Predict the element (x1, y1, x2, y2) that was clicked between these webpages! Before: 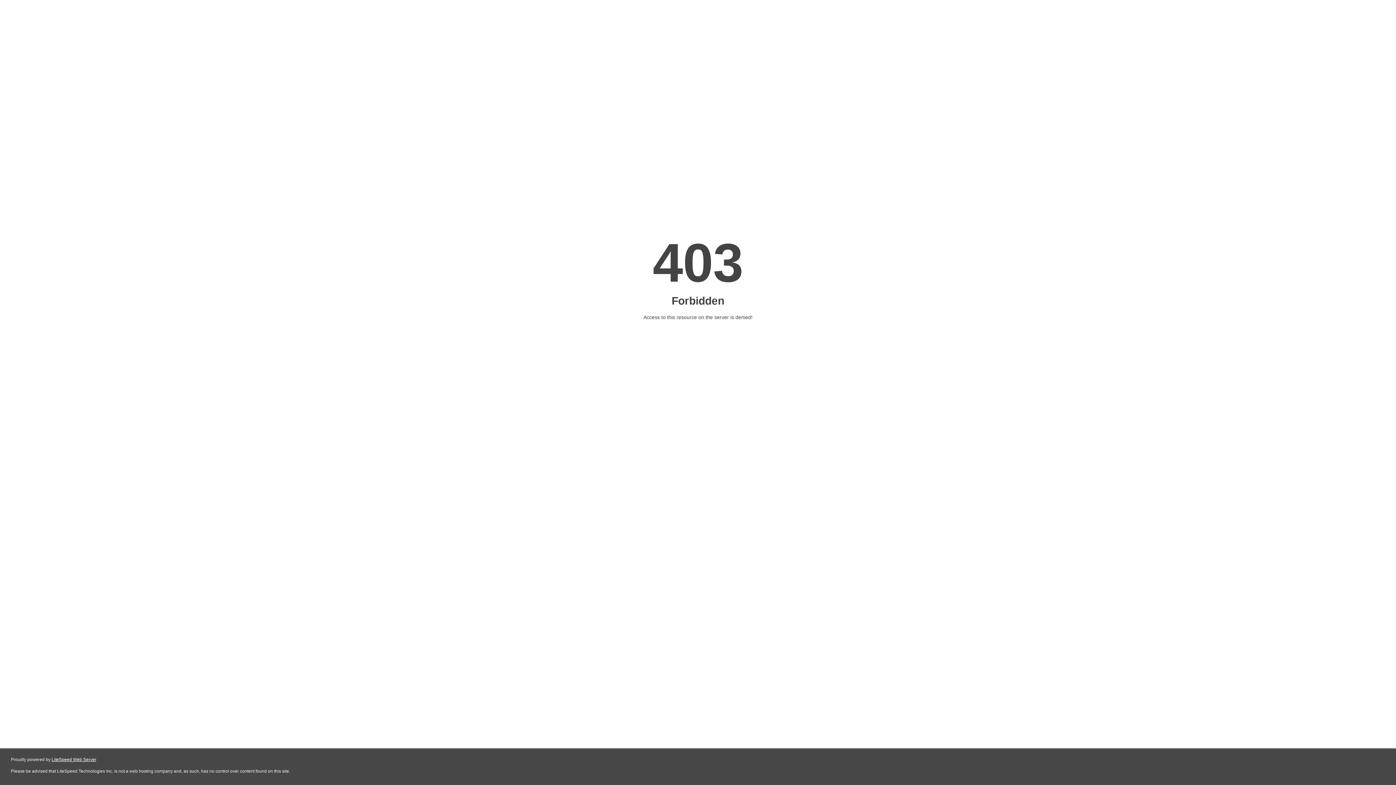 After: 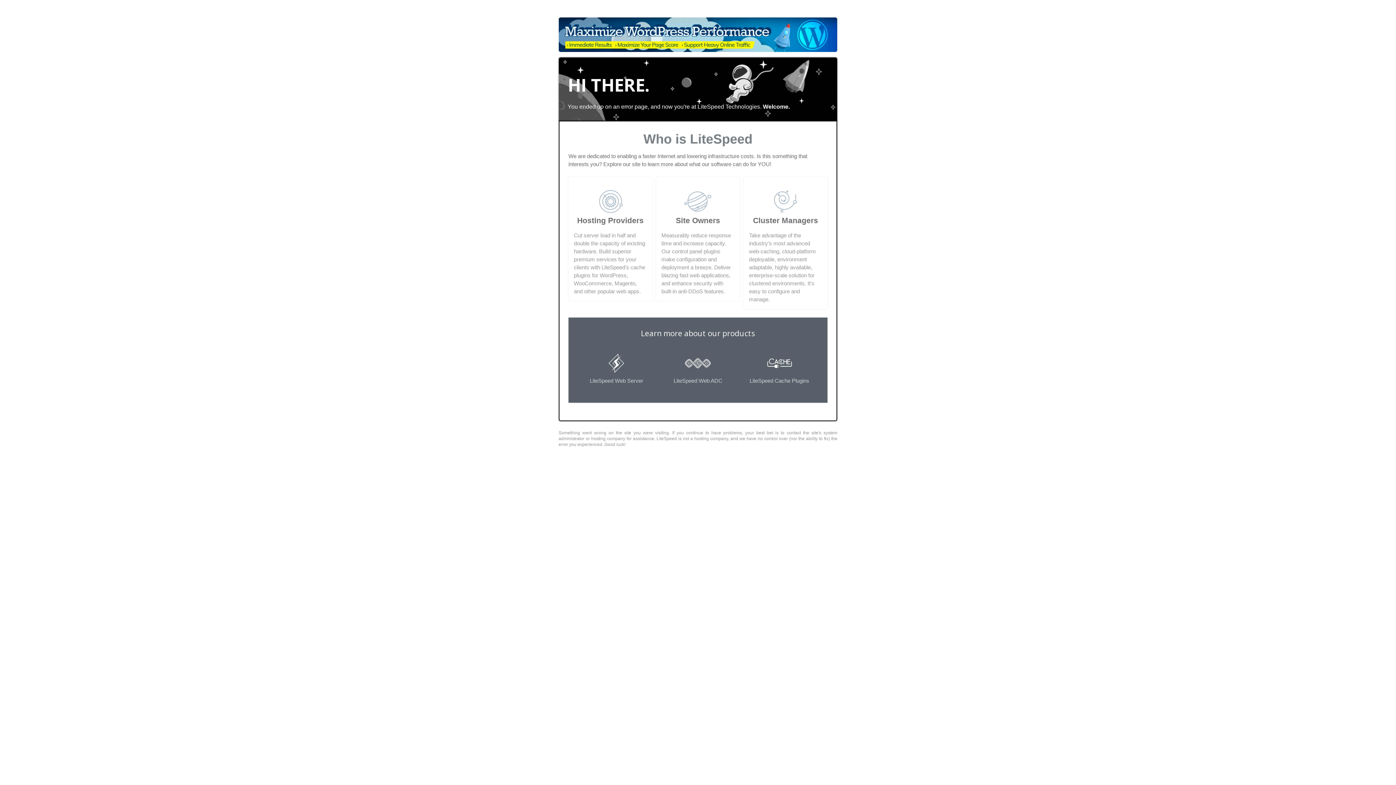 Action: bbox: (51, 757, 96, 762) label: LiteSpeed Web Server